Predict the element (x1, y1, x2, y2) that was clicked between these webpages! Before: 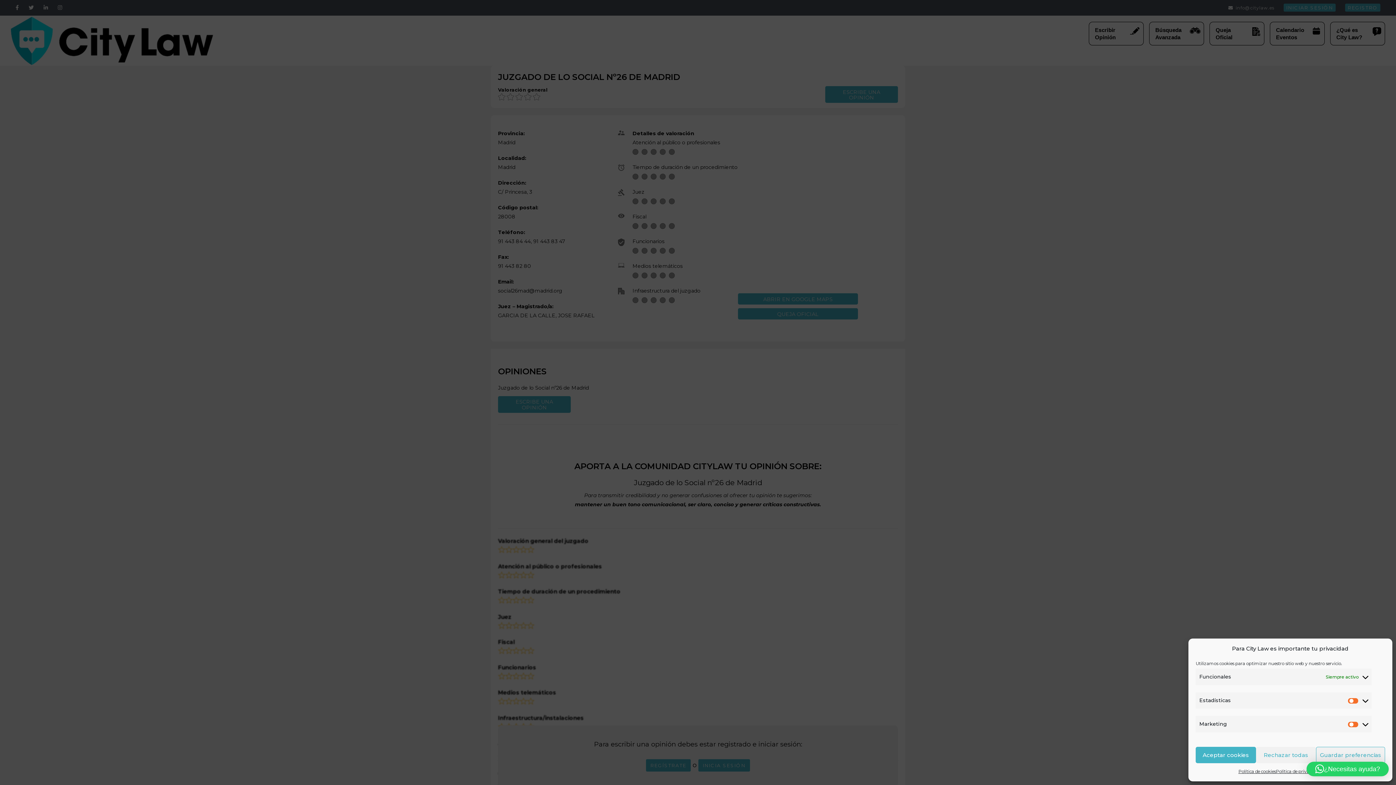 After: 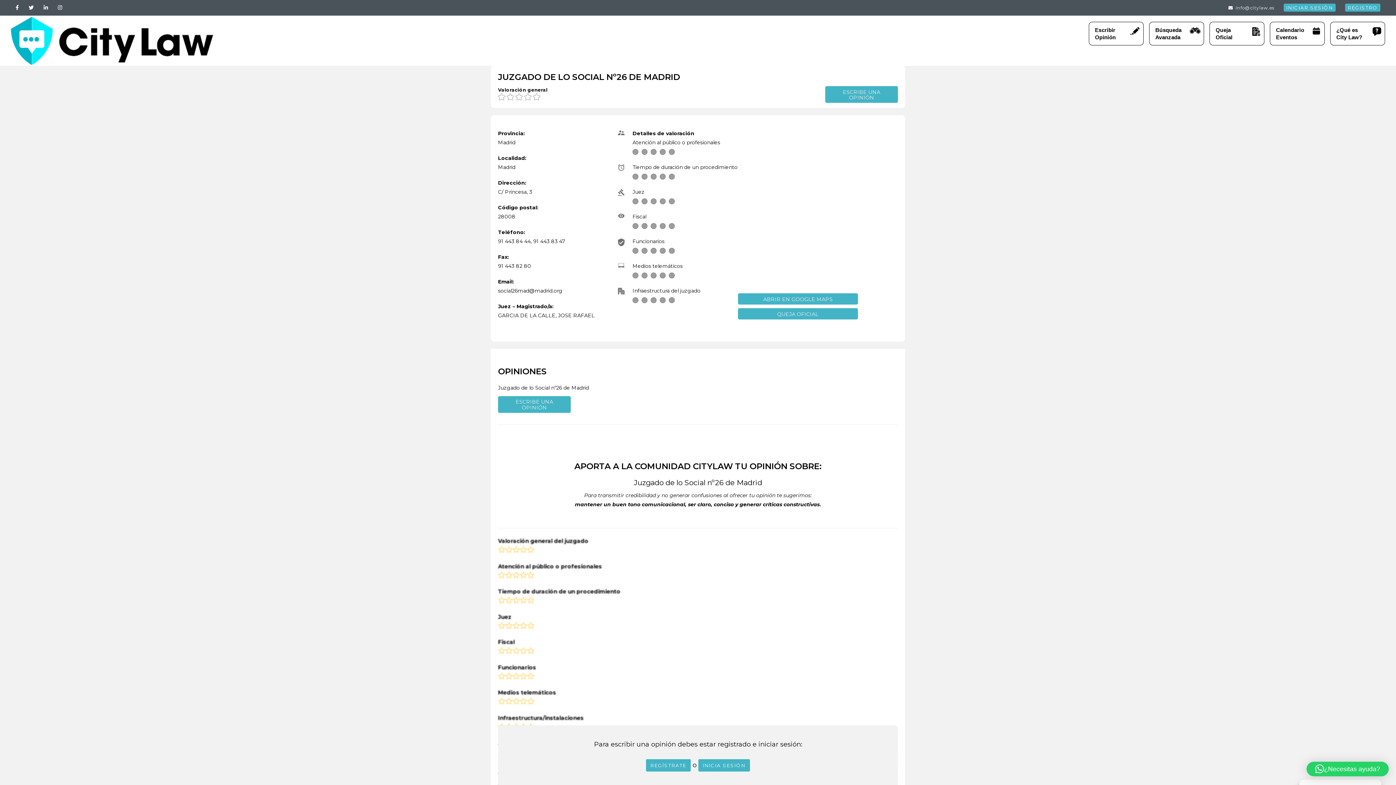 Action: label: Aceptar cookies bbox: (1196, 747, 1256, 763)